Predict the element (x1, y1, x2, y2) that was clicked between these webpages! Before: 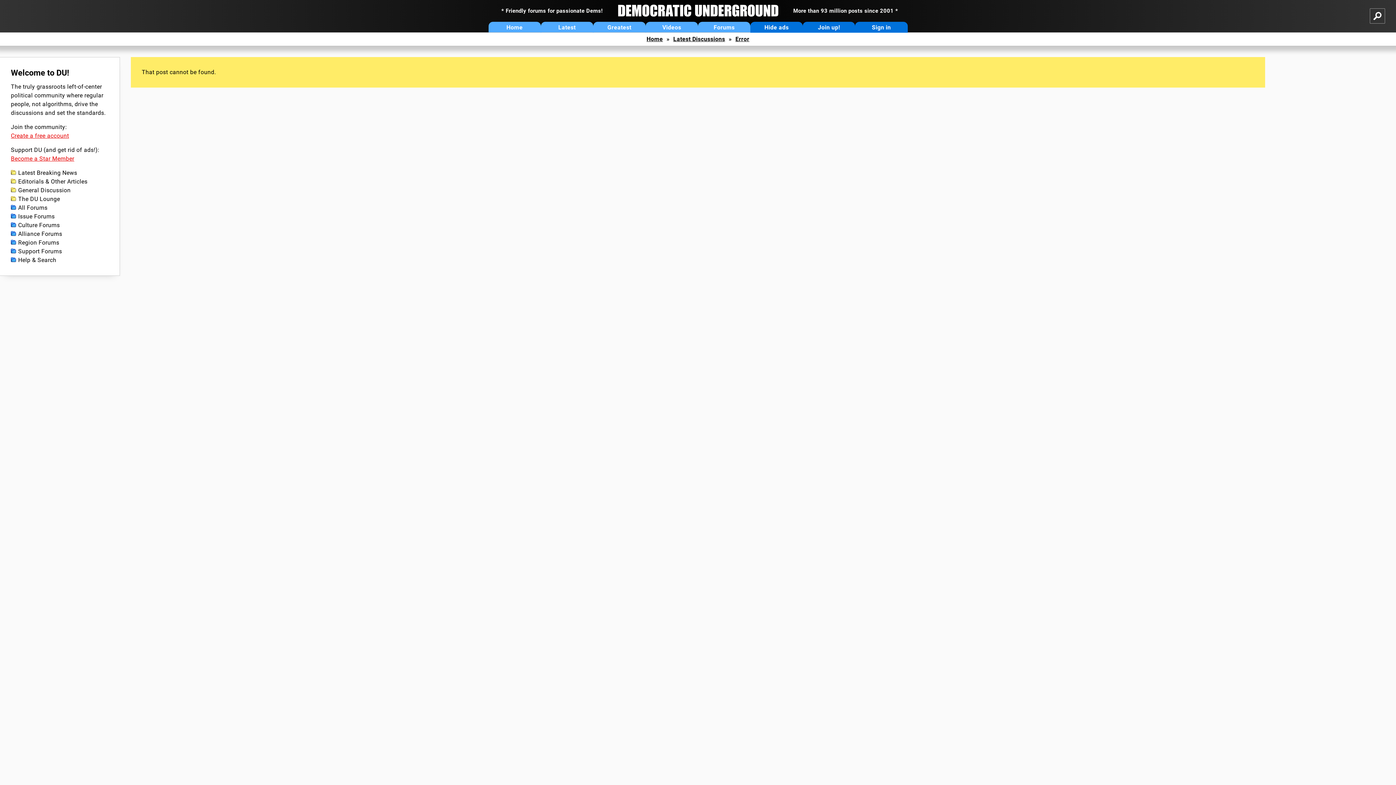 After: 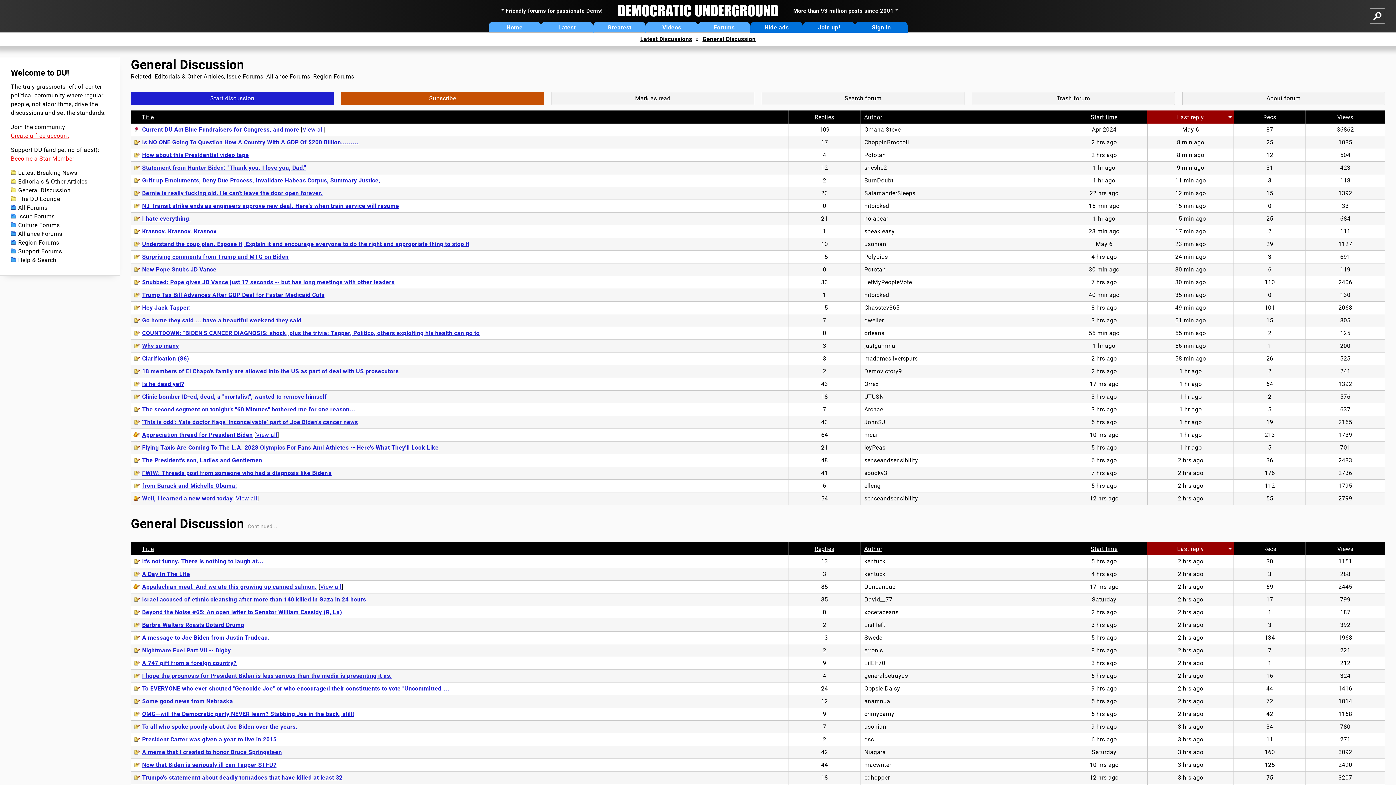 Action: label: General Discussion bbox: (10, 186, 108, 194)